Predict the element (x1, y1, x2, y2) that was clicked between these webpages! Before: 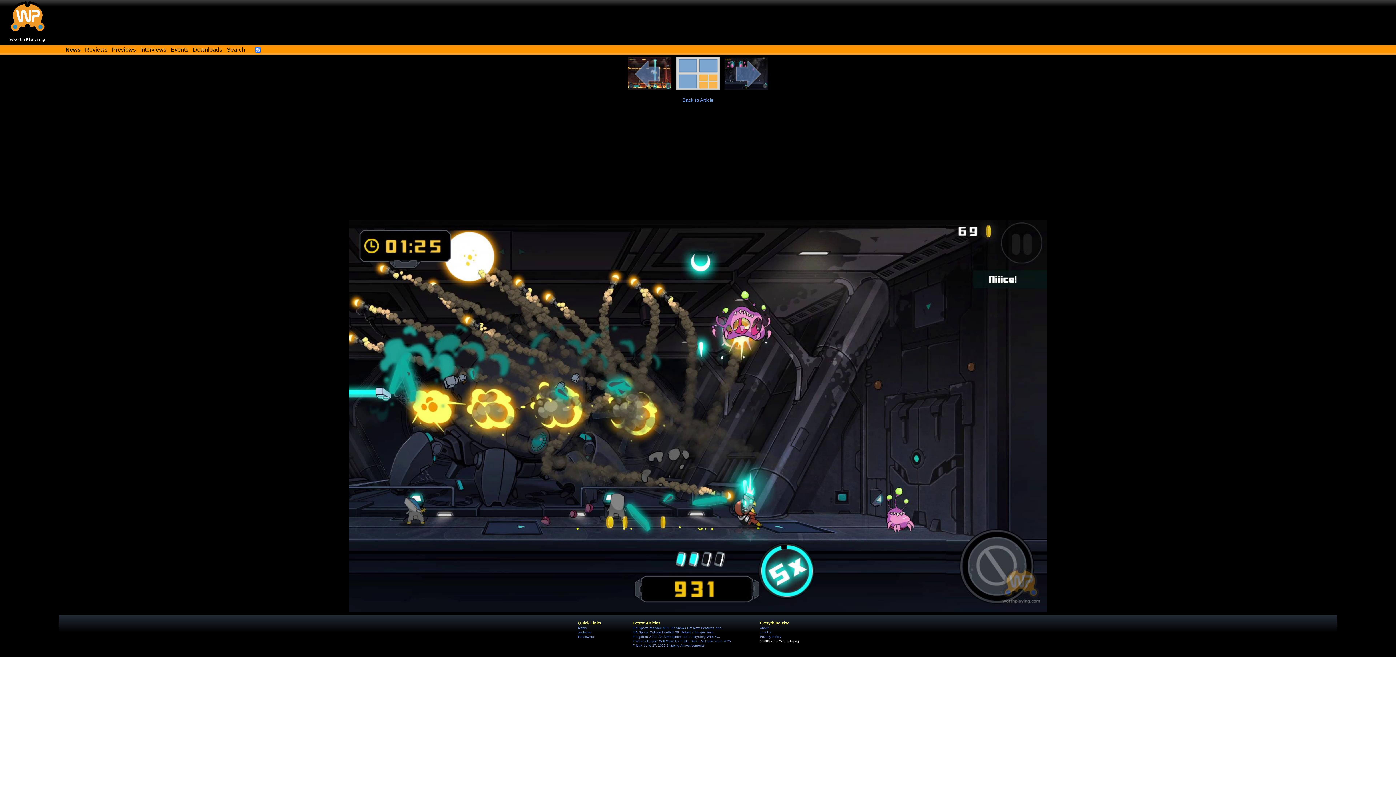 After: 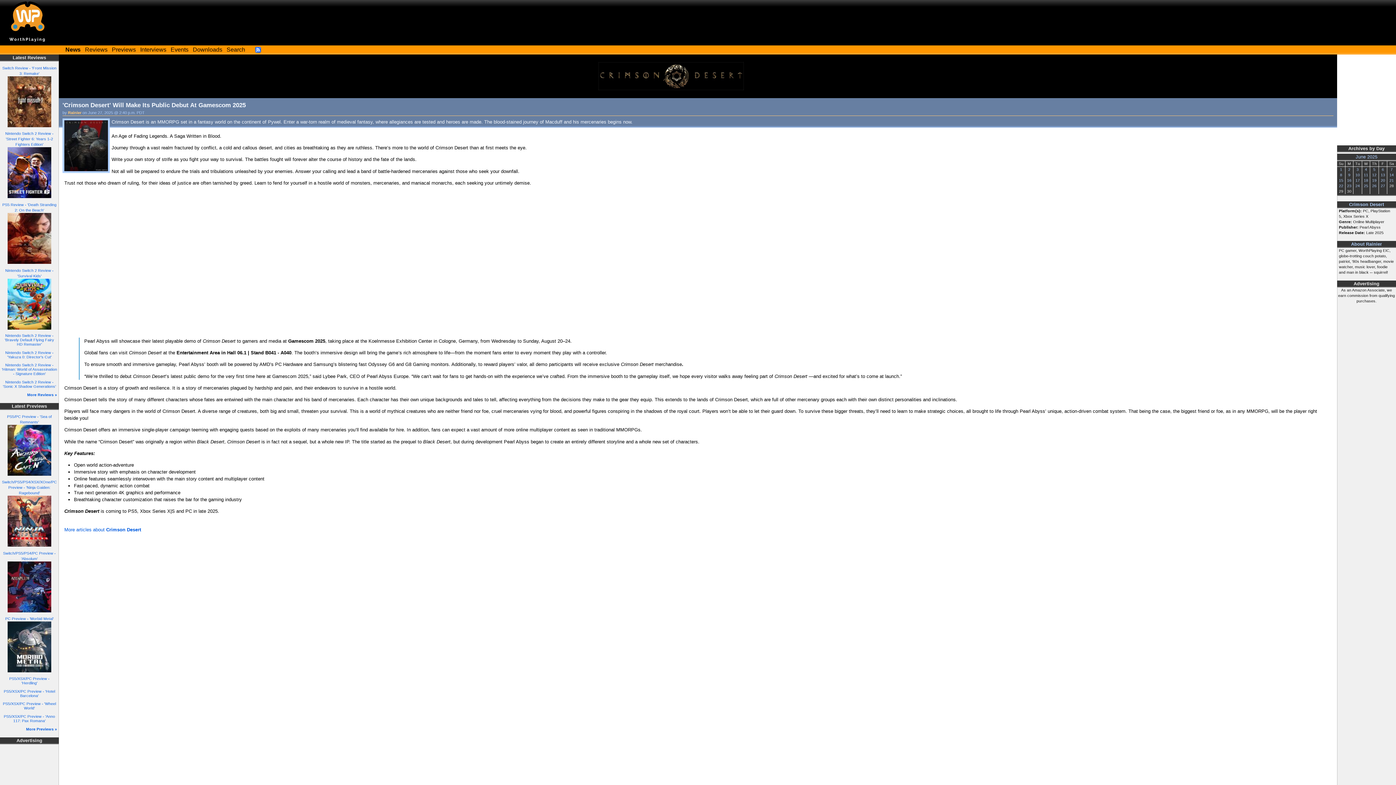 Action: label: 'Crimson Desert' Will Make Its Public Debut At Gamescom 2025 bbox: (632, 639, 731, 643)